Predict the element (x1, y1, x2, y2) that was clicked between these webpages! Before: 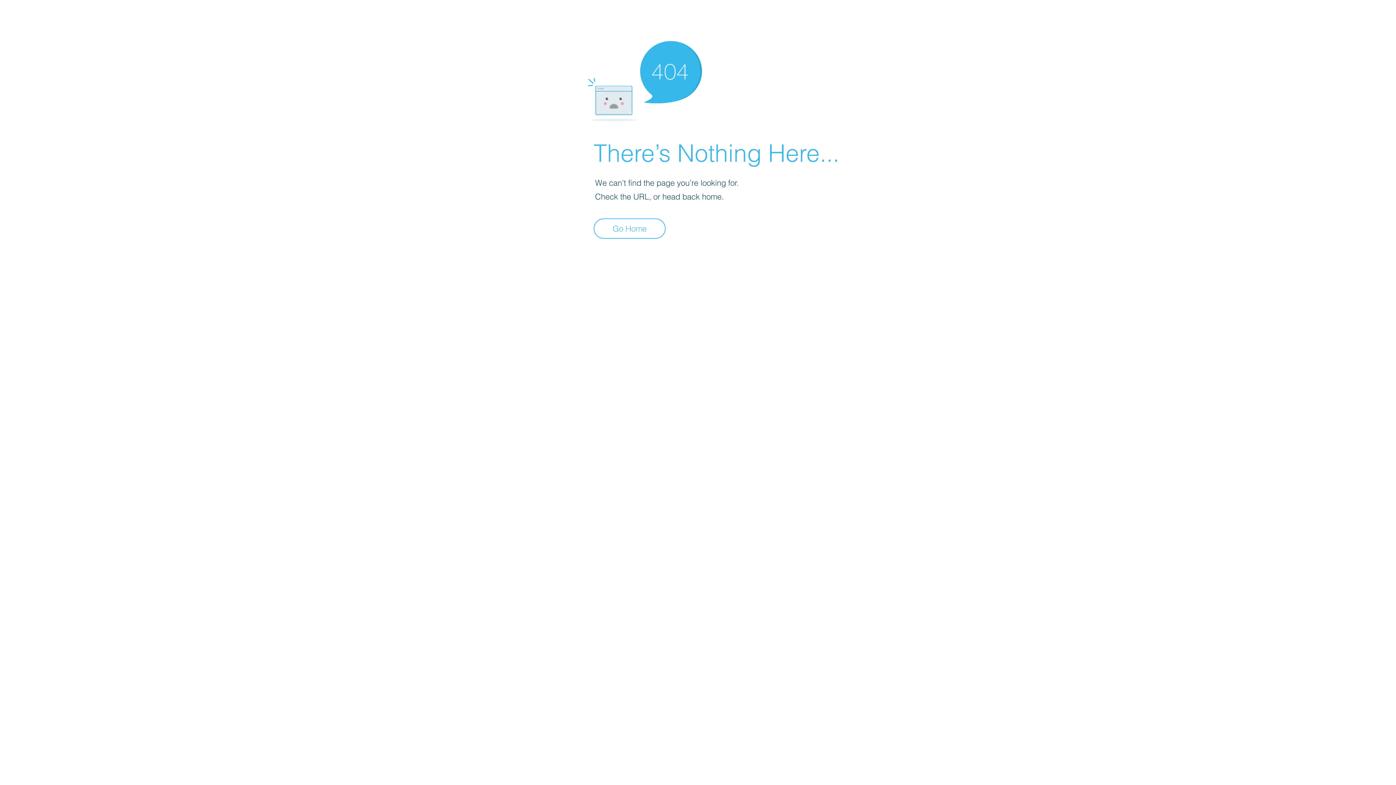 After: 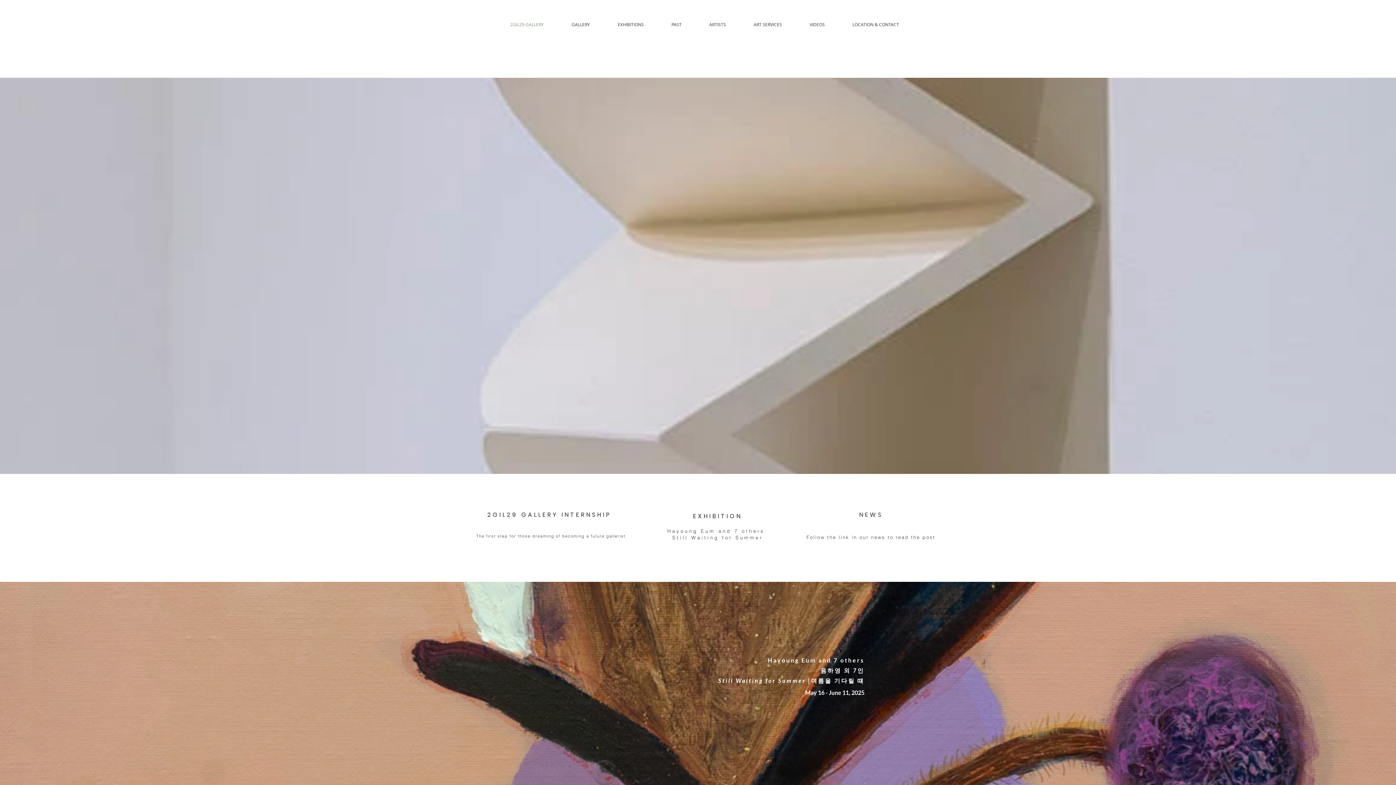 Action: label: Go Home bbox: (593, 218, 665, 238)